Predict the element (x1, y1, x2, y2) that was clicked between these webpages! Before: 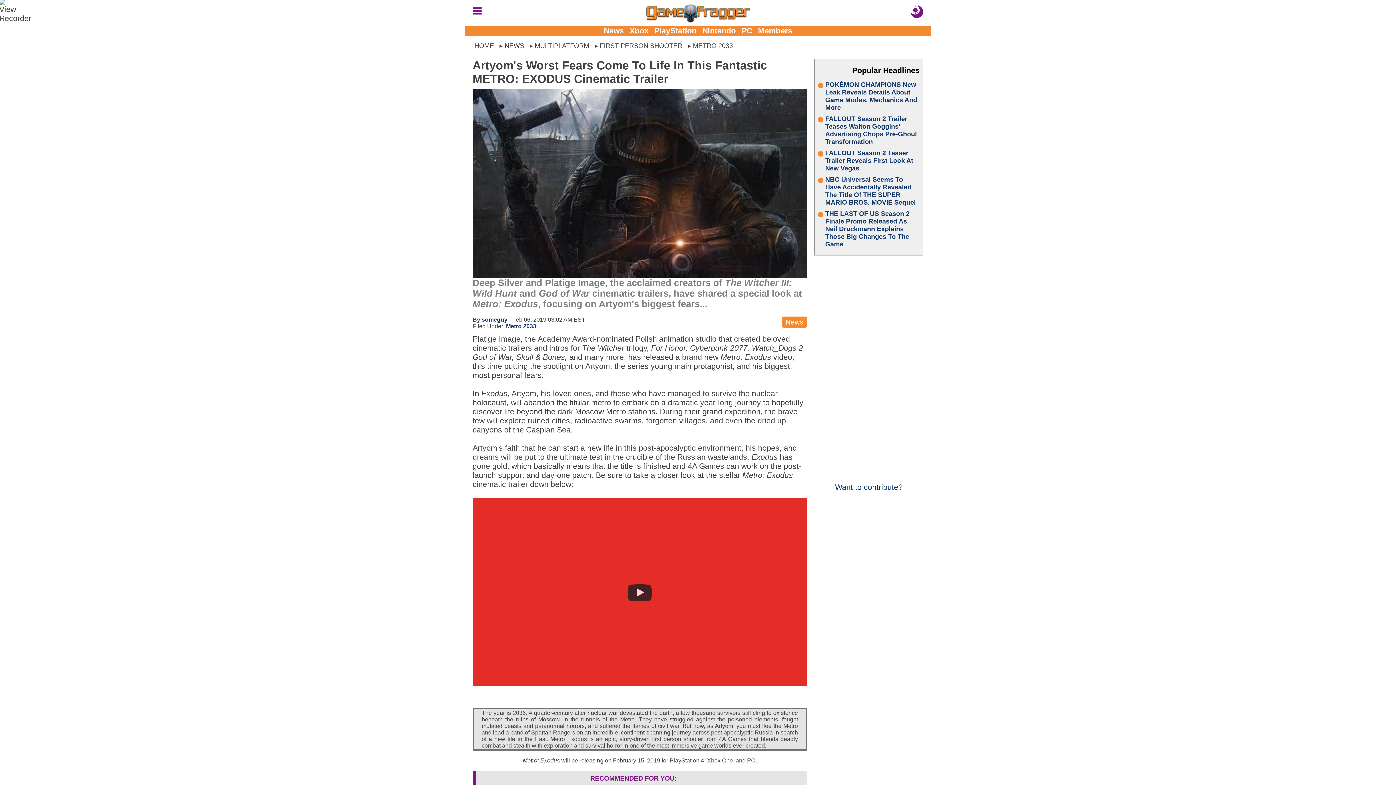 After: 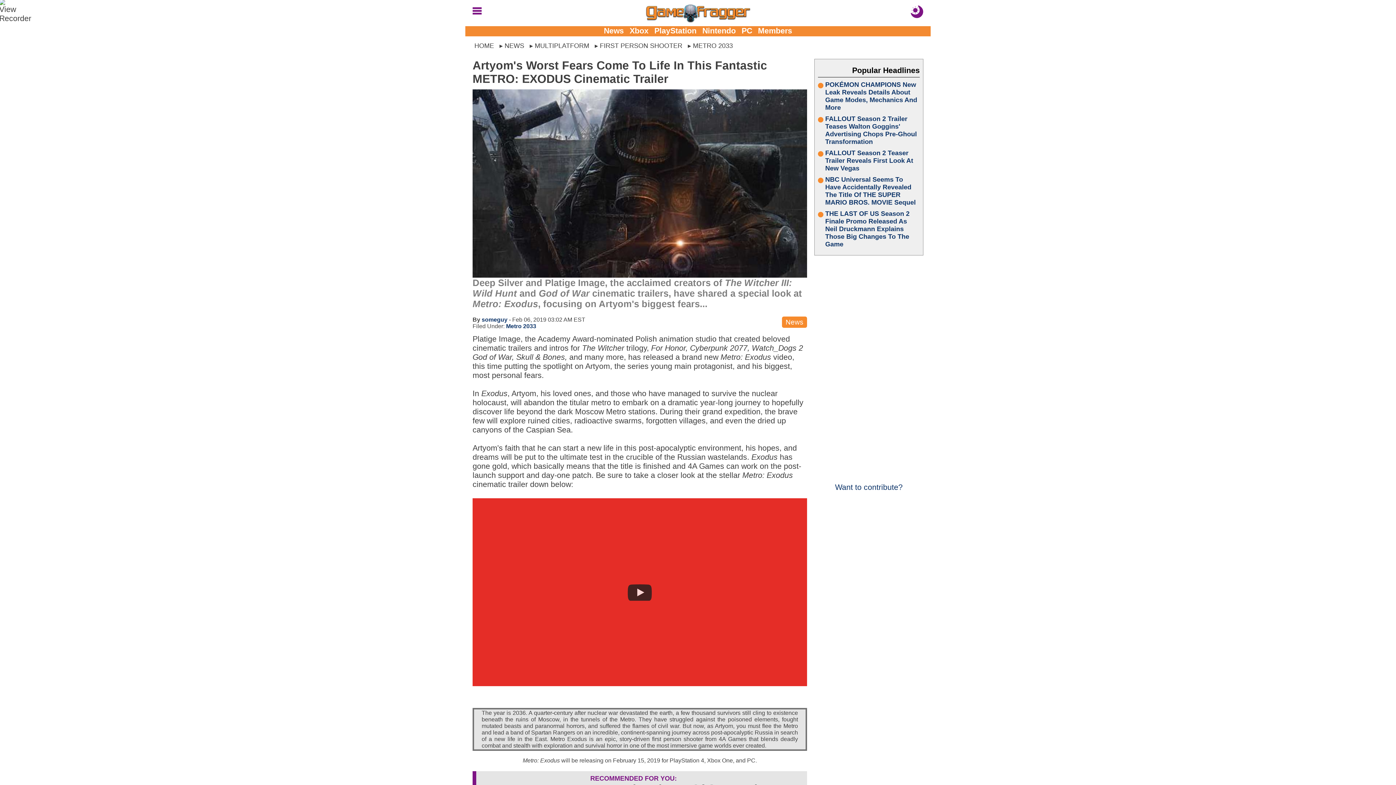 Action: bbox: (910, 11, 923, 20)